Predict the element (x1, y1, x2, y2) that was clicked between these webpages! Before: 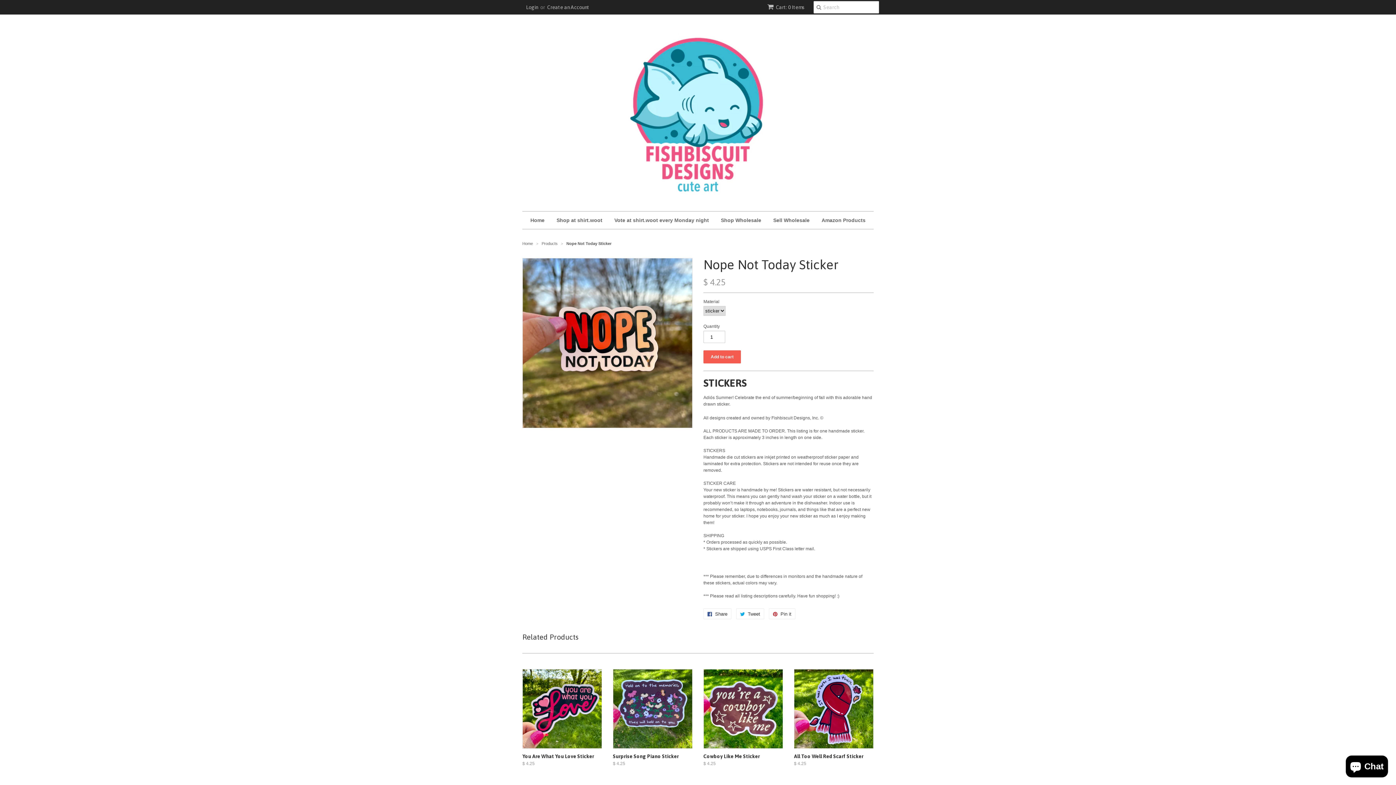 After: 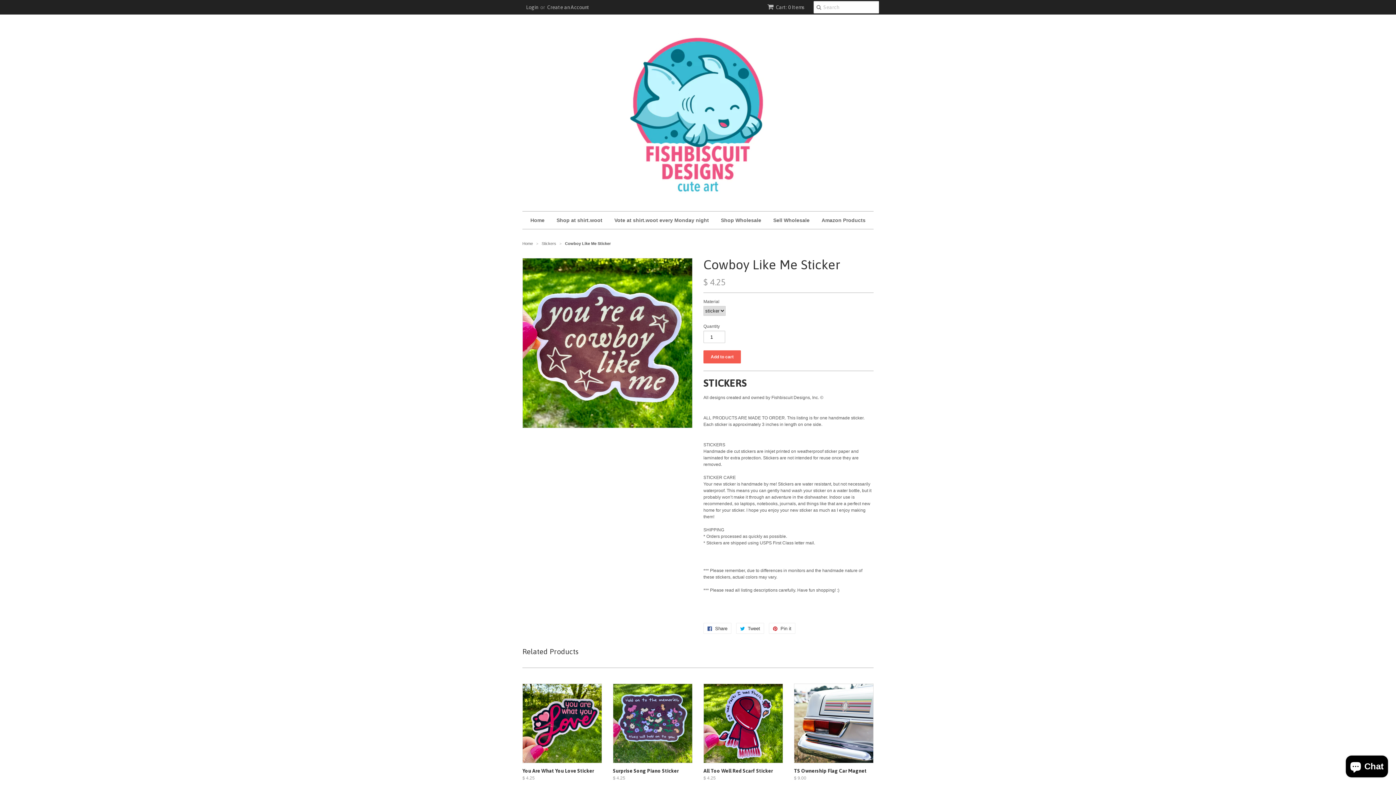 Action: bbox: (703, 750, 783, 769) label: Cowboy Like Me Sticker
$ 4.25